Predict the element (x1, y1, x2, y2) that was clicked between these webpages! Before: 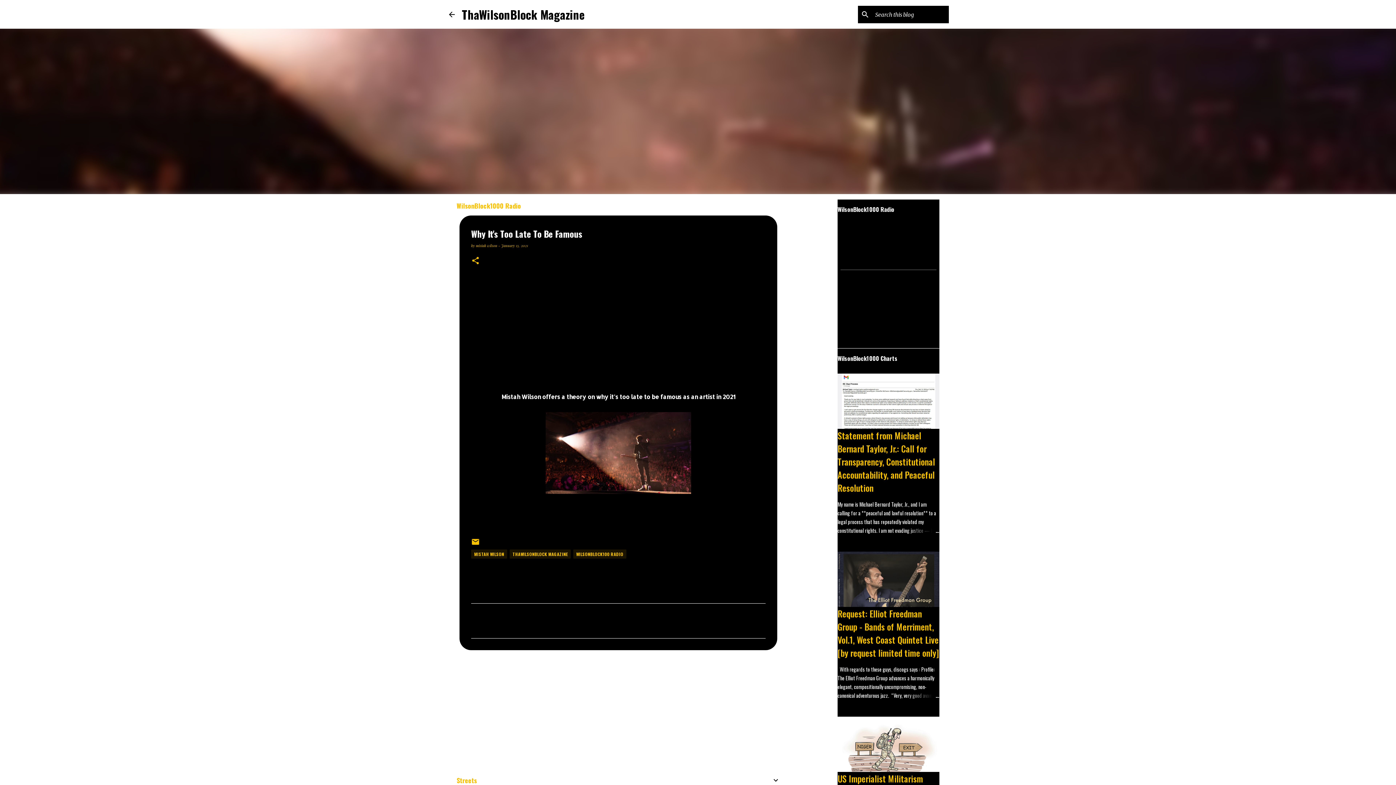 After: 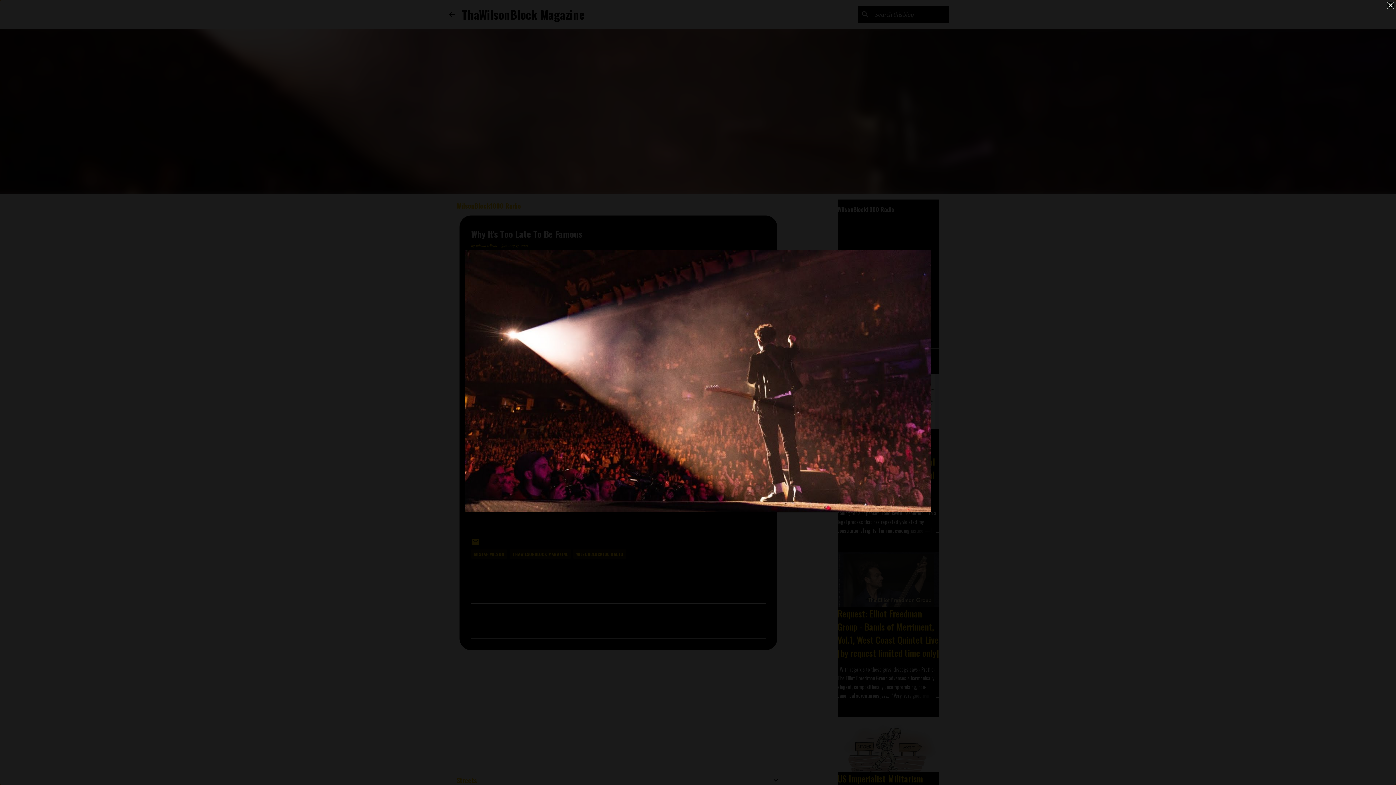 Action: bbox: (545, 412, 691, 497)